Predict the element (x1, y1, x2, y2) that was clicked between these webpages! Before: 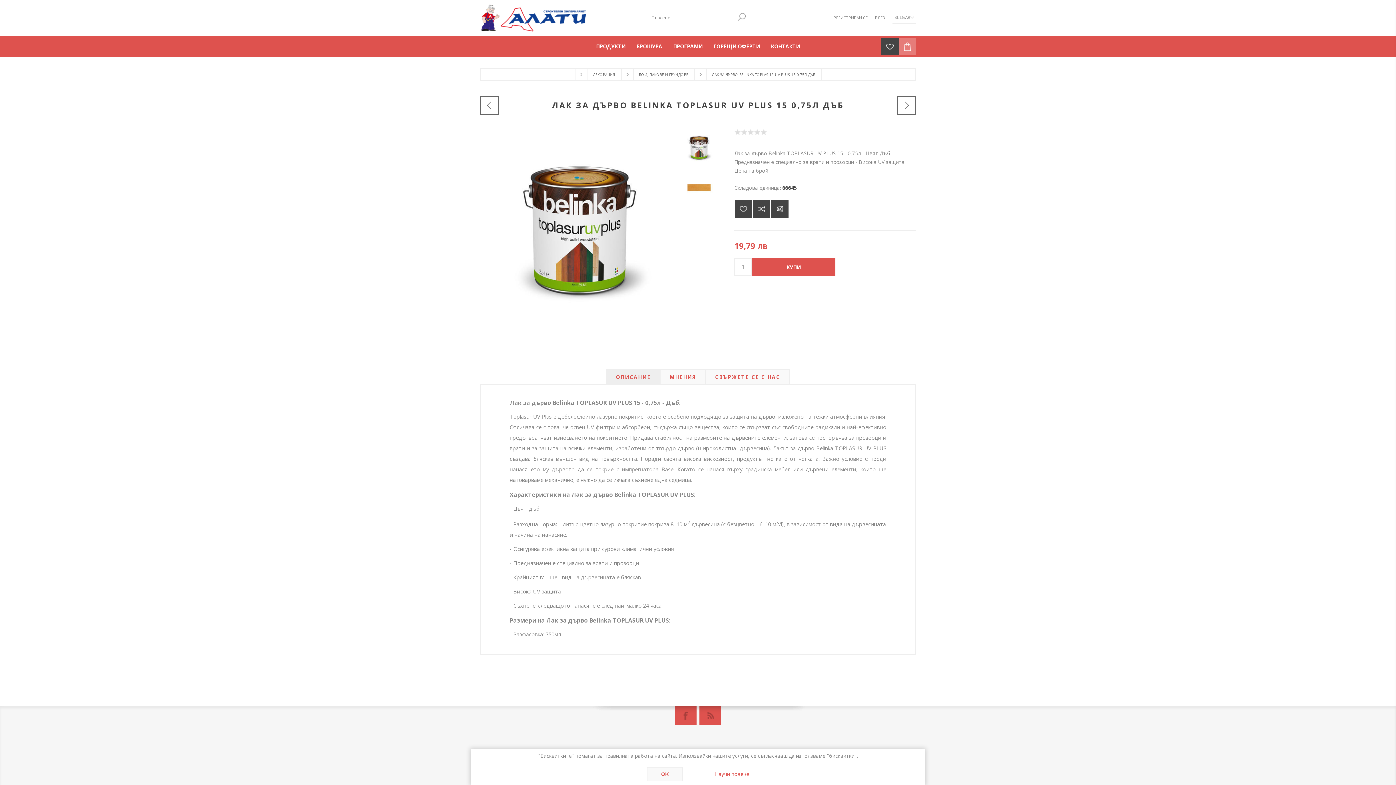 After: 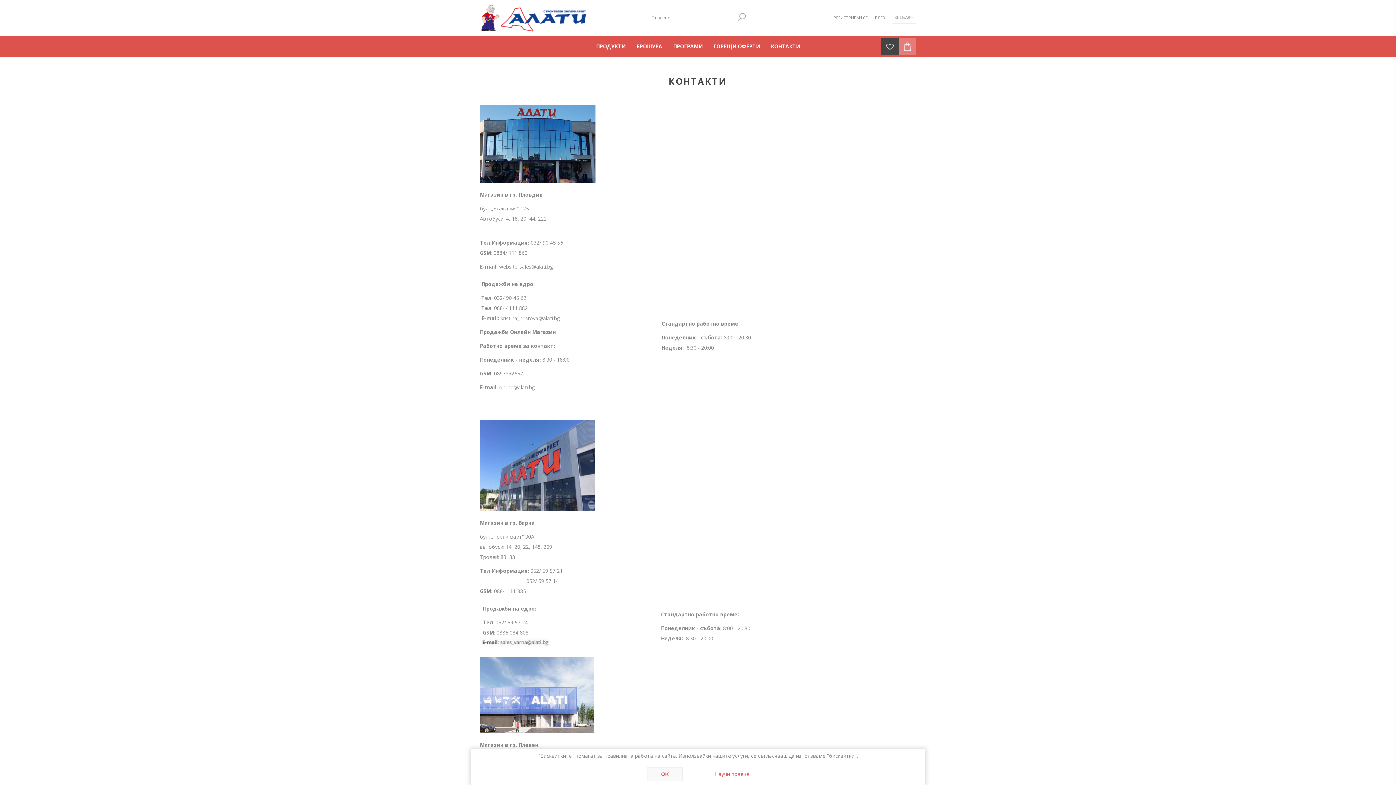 Action: label: КОНТАКТИ bbox: (765, 41, 805, 51)